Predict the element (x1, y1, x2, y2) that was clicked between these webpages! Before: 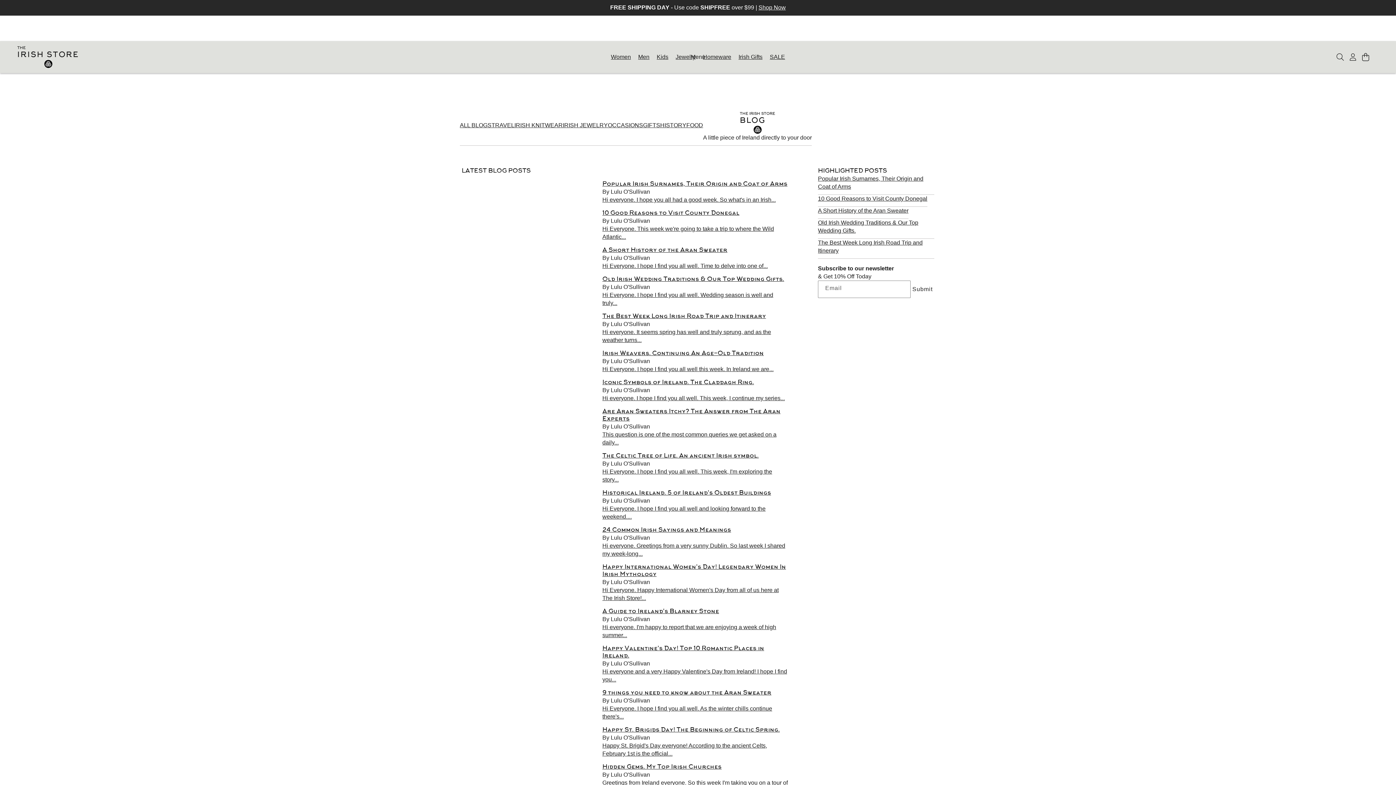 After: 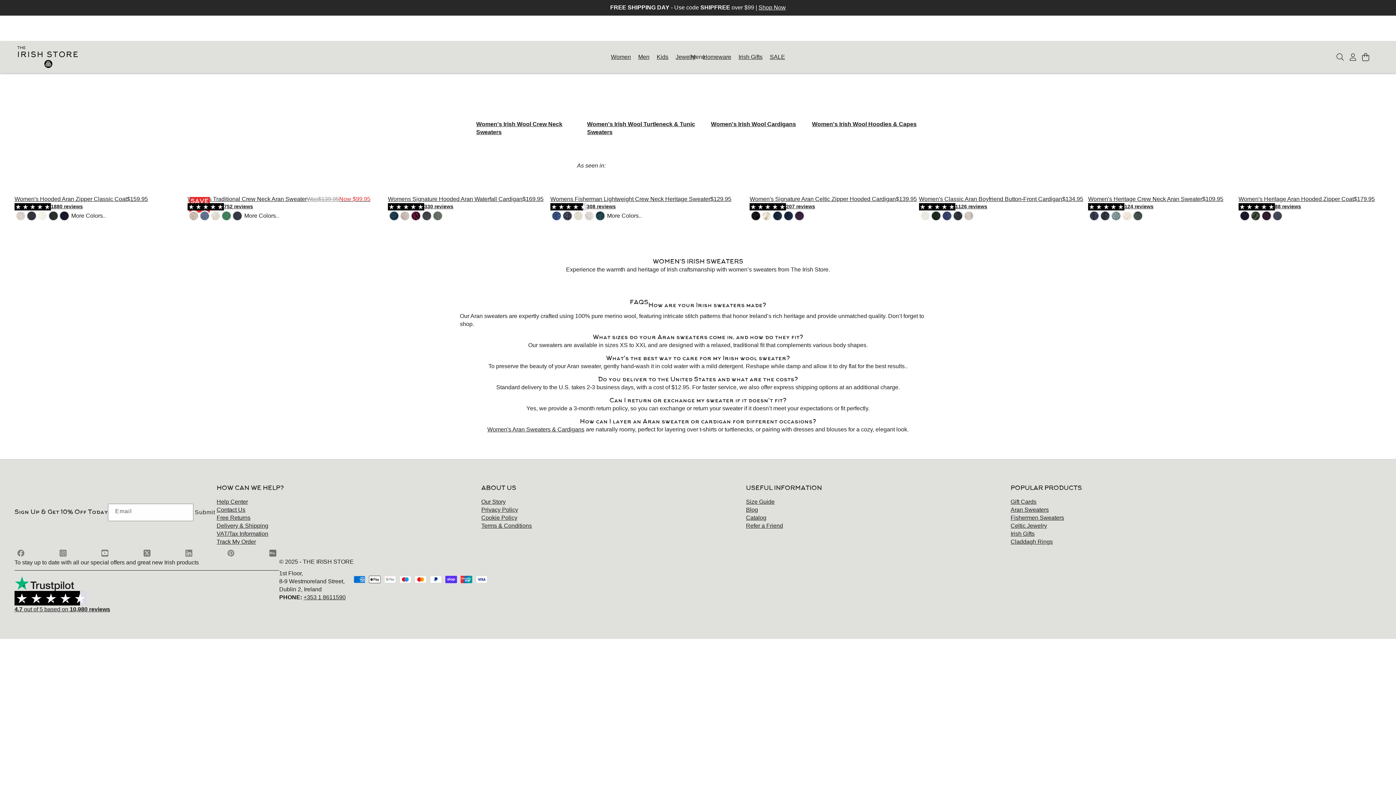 Action: bbox: (607, 53, 634, 61) label: Women